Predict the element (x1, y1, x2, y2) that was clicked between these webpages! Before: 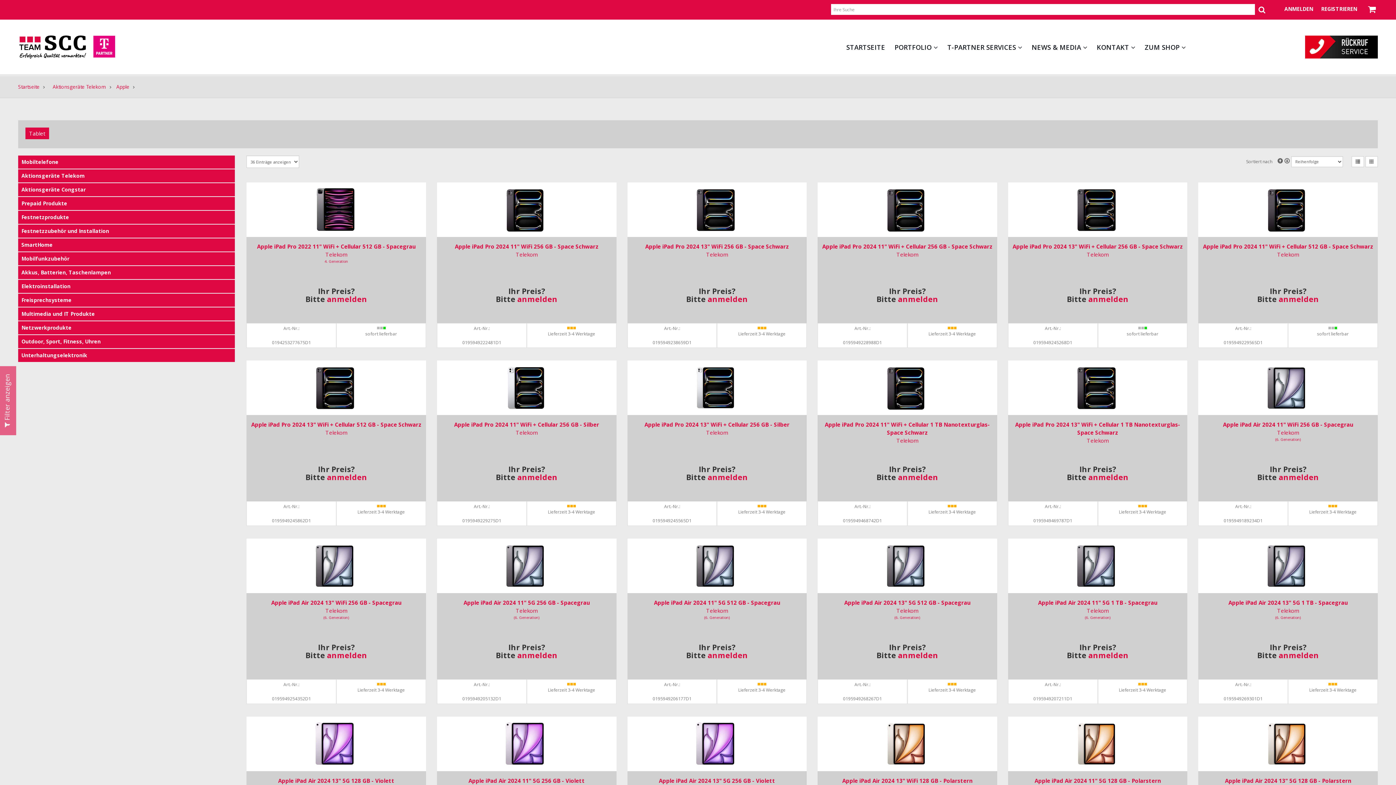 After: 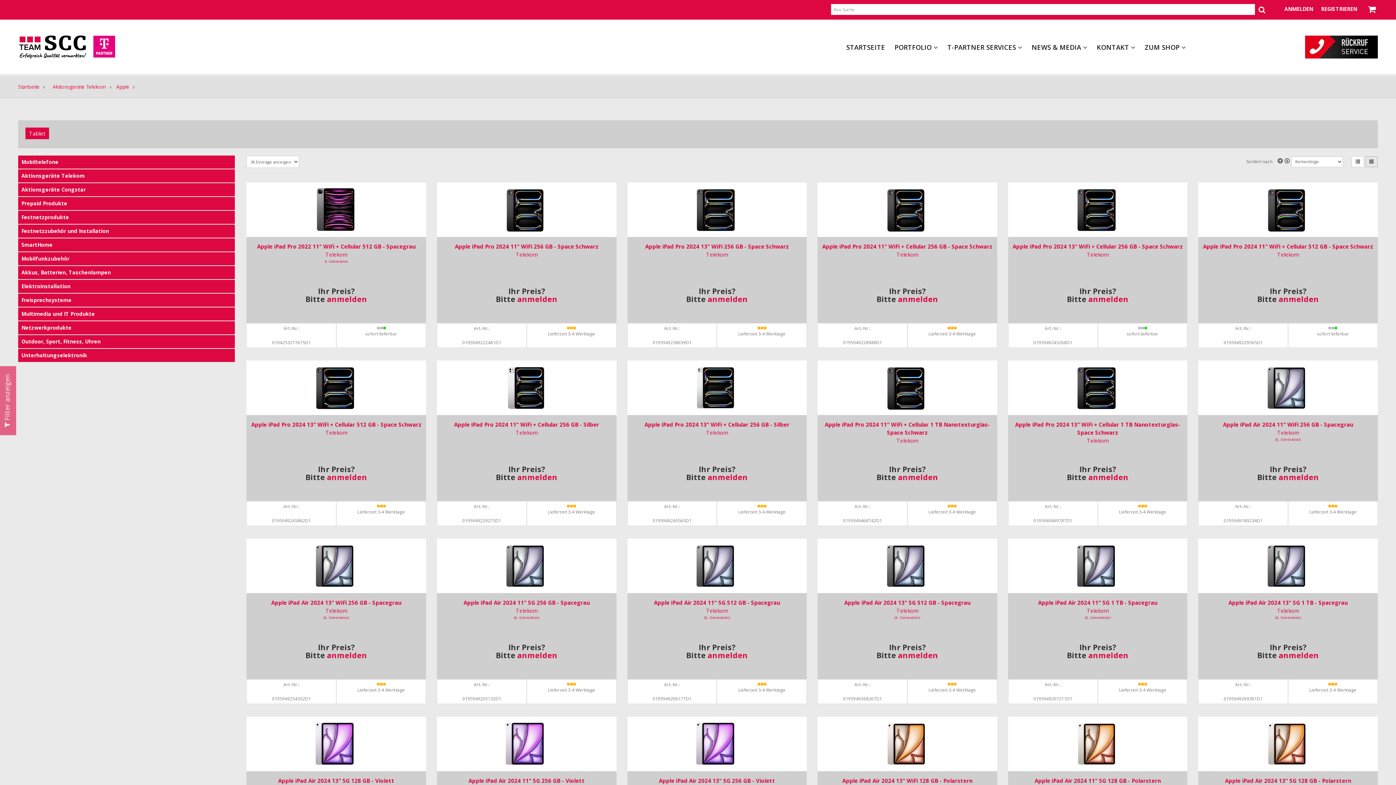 Action: bbox: (1365, 156, 1378, 167)